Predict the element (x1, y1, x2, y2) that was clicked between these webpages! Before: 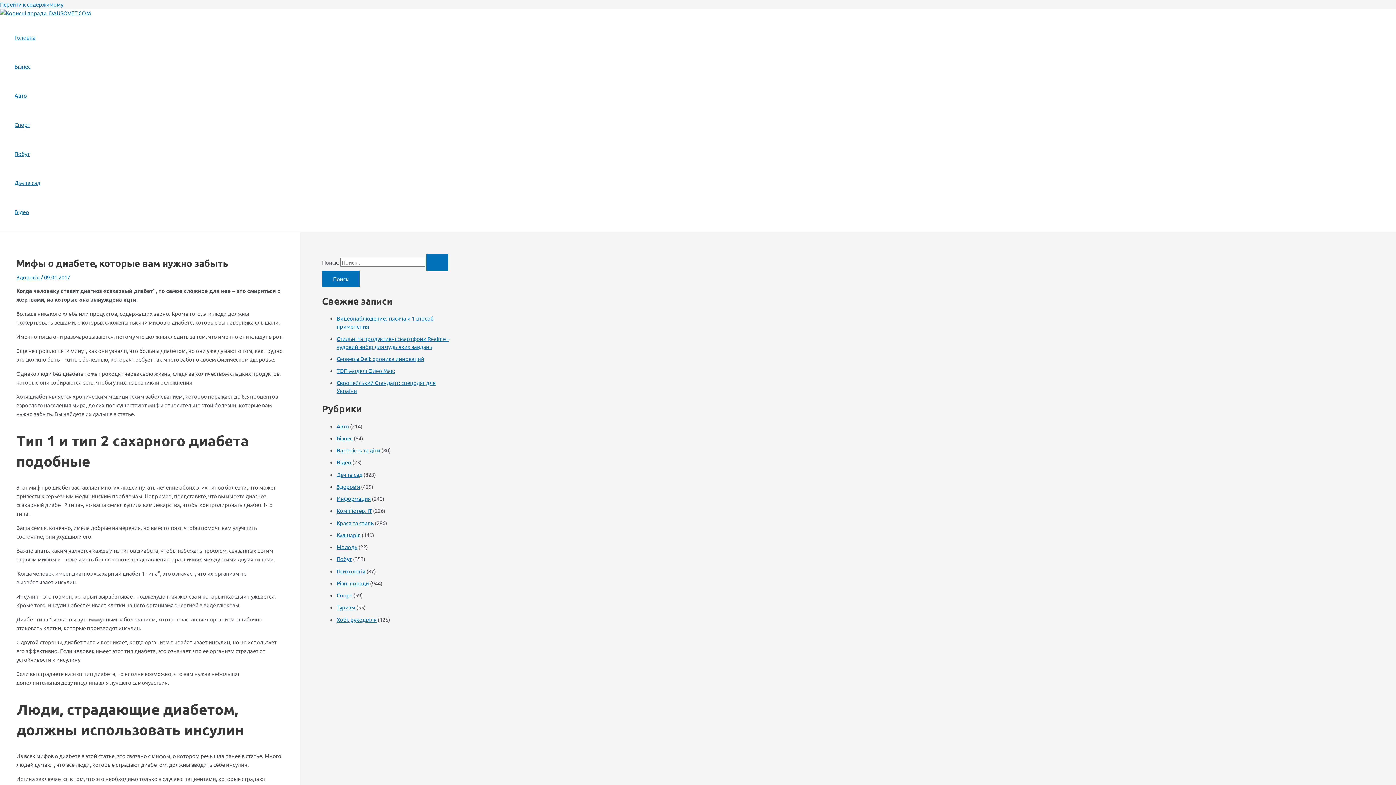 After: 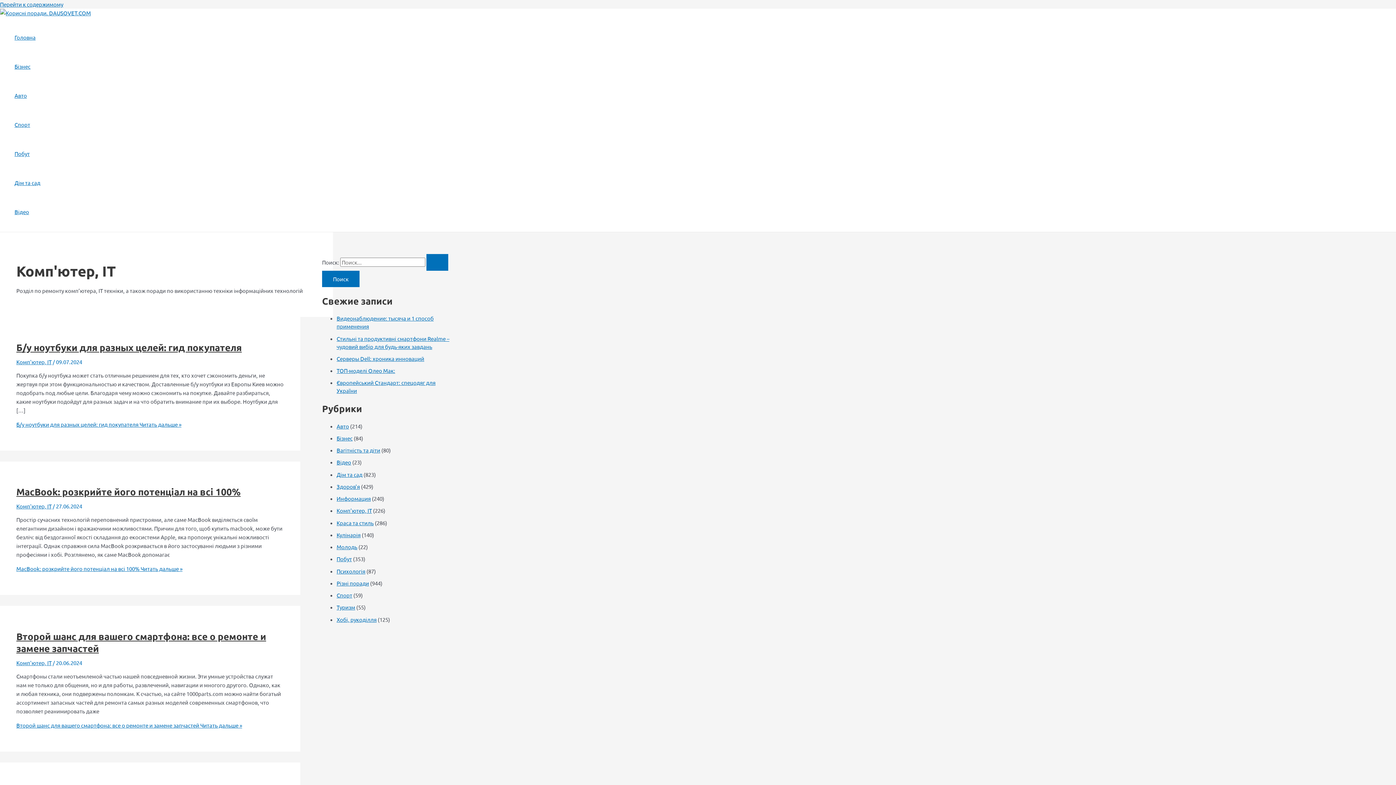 Action: bbox: (336, 507, 372, 514) label: Комп'ютер, IT